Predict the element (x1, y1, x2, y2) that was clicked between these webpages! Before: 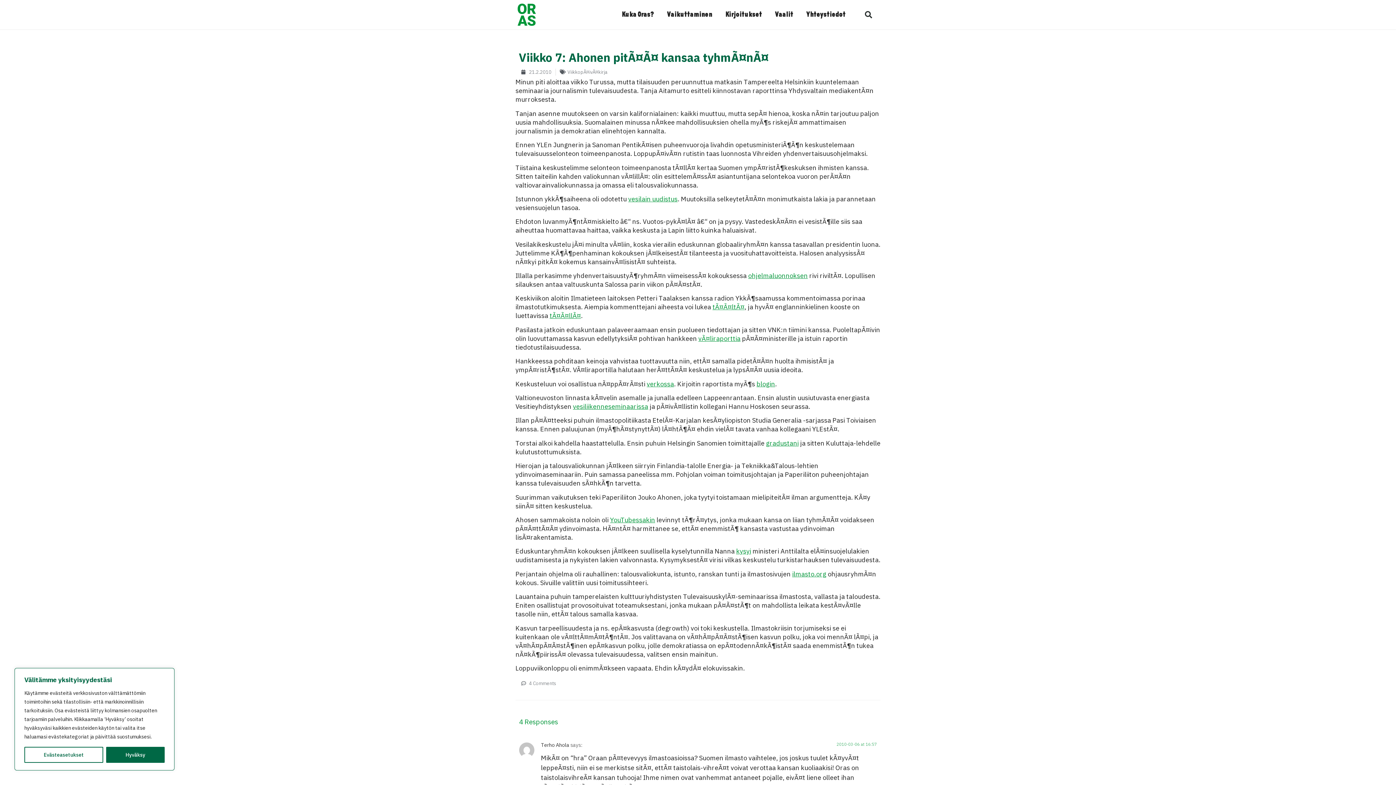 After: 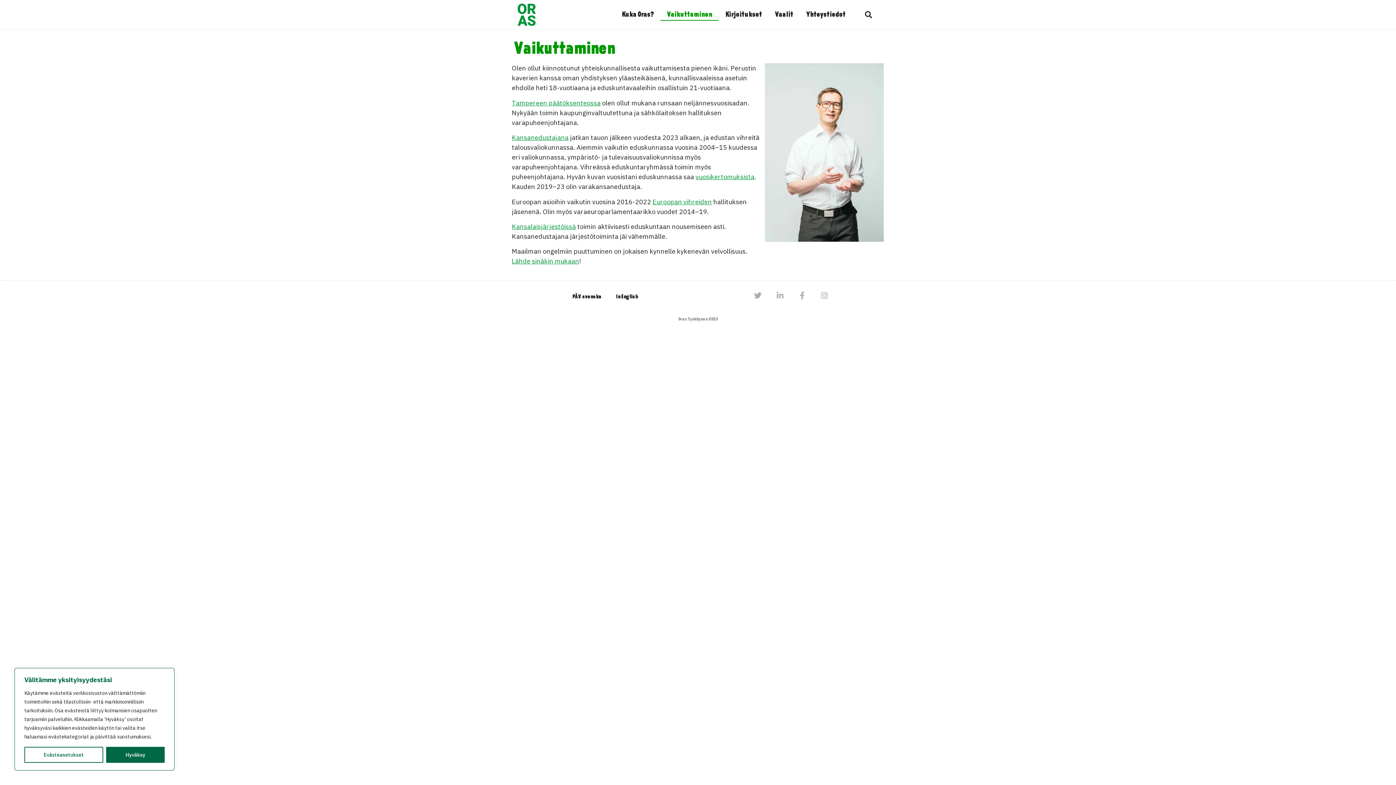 Action: label: Vaikuttaminen bbox: (660, 8, 718, 20)